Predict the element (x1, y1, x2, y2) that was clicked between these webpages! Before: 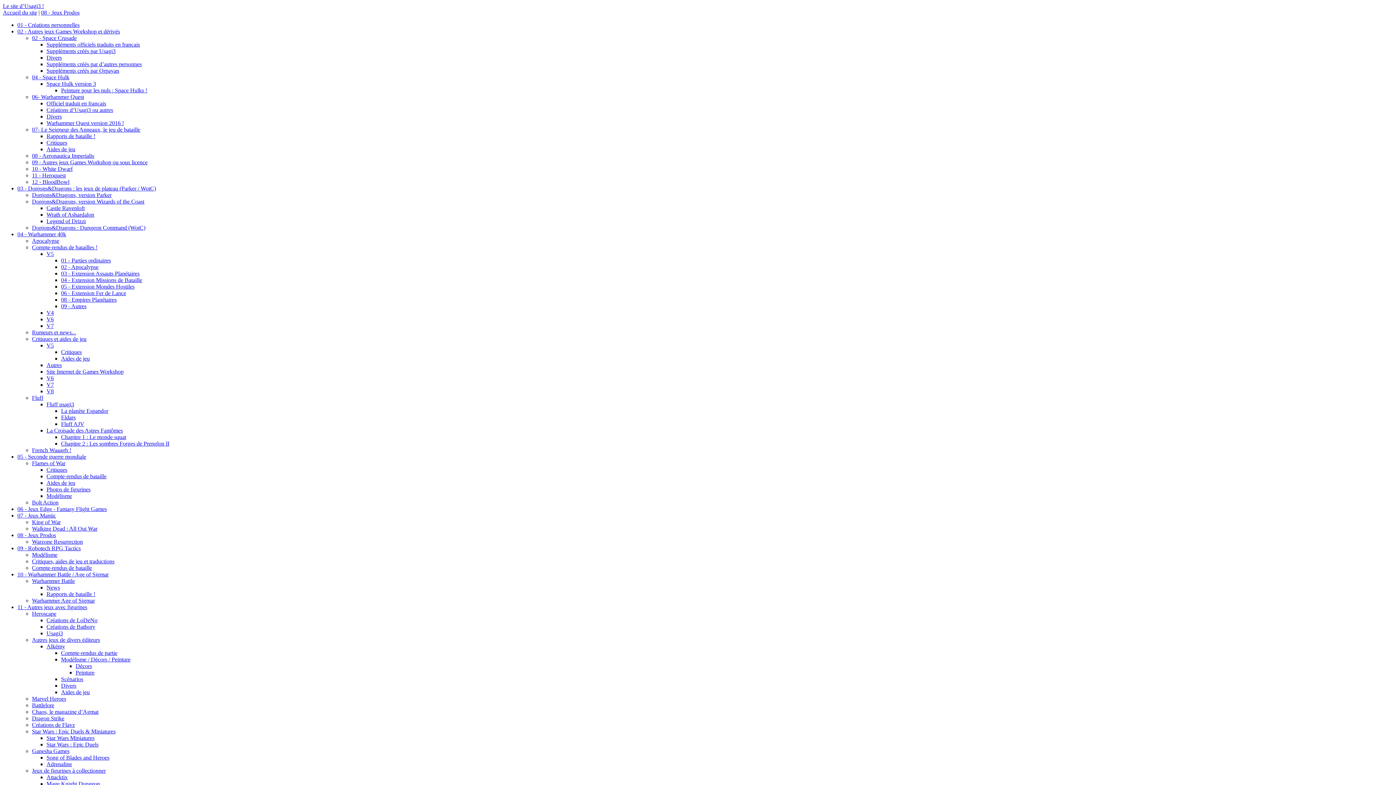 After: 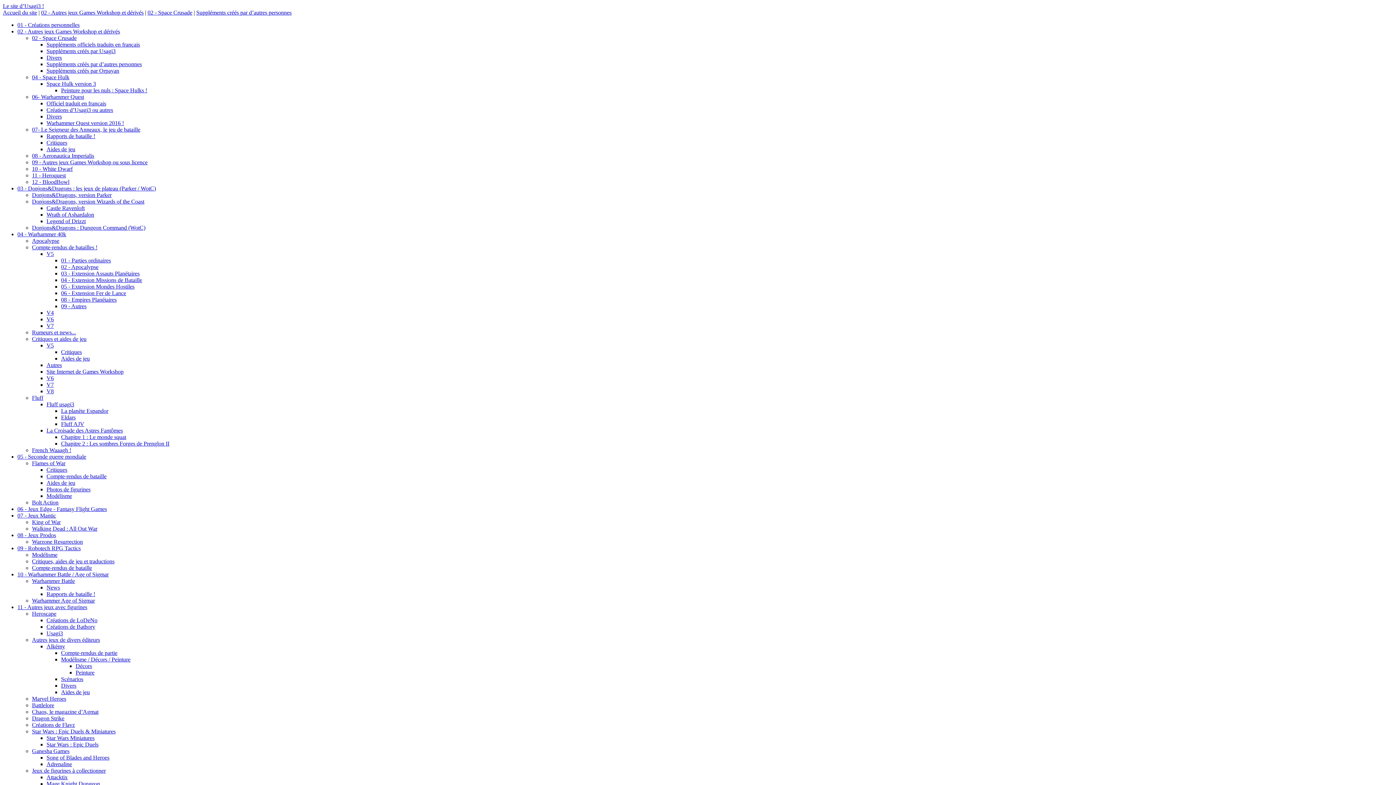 Action: label: Suppléments créés par d’autres personnes bbox: (46, 61, 141, 67)